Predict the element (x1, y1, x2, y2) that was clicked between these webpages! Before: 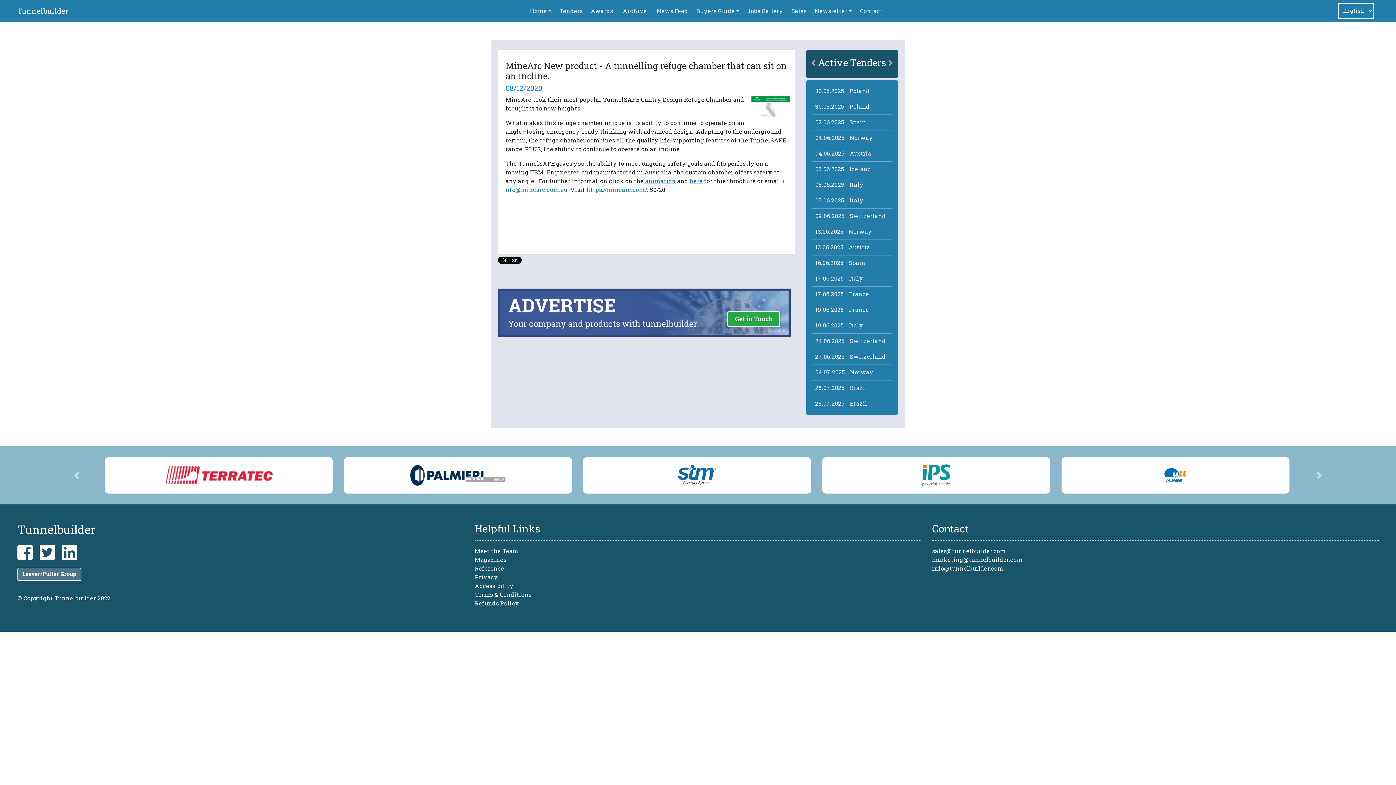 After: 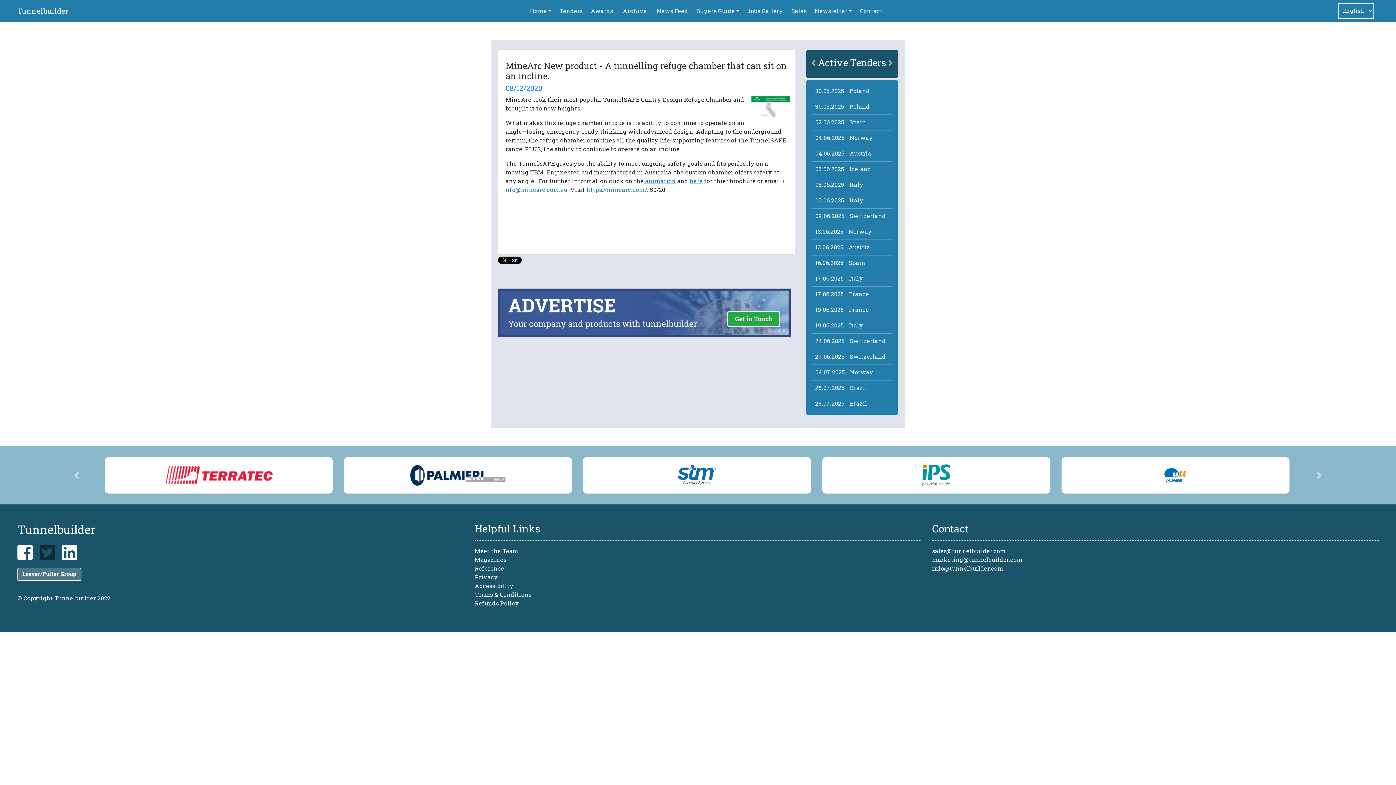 Action: bbox: (39, 552, 61, 560) label:  